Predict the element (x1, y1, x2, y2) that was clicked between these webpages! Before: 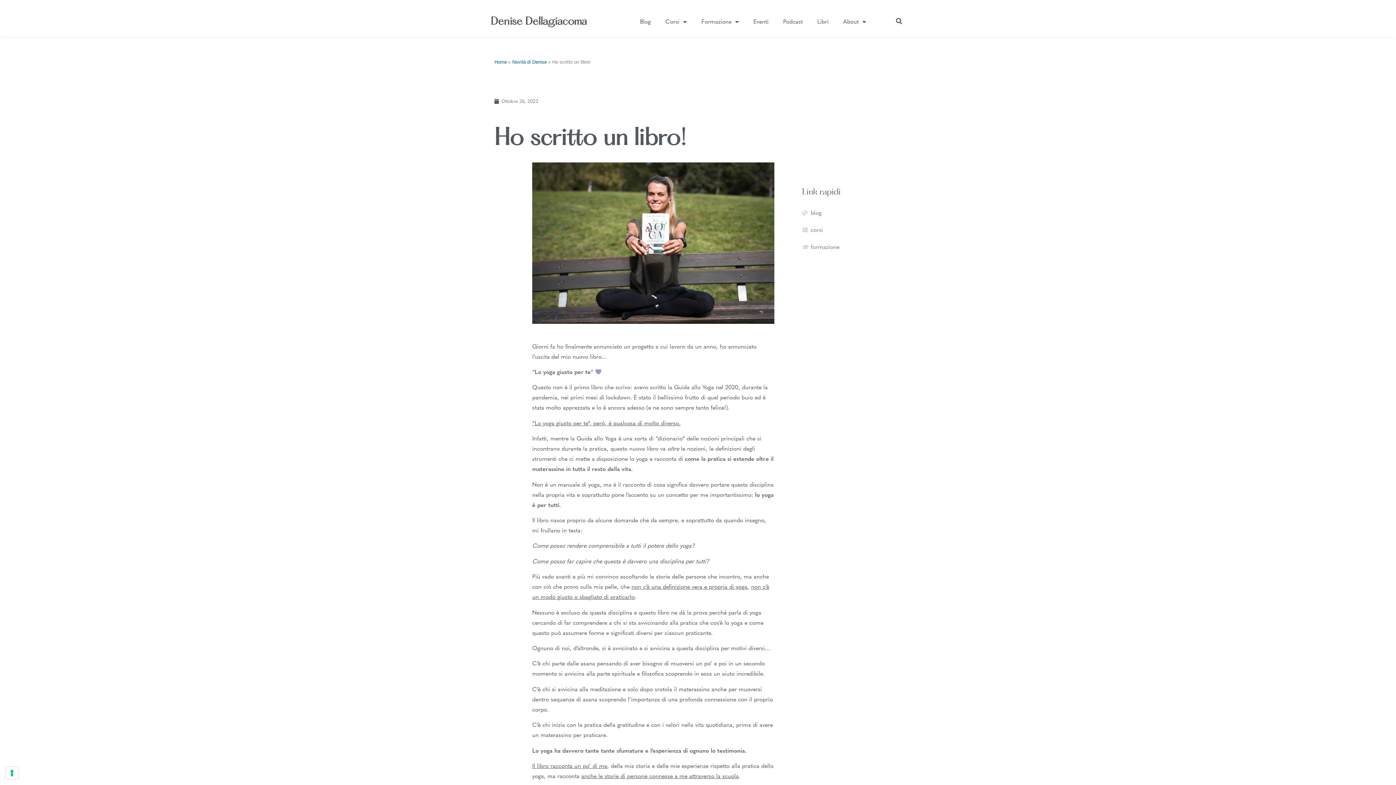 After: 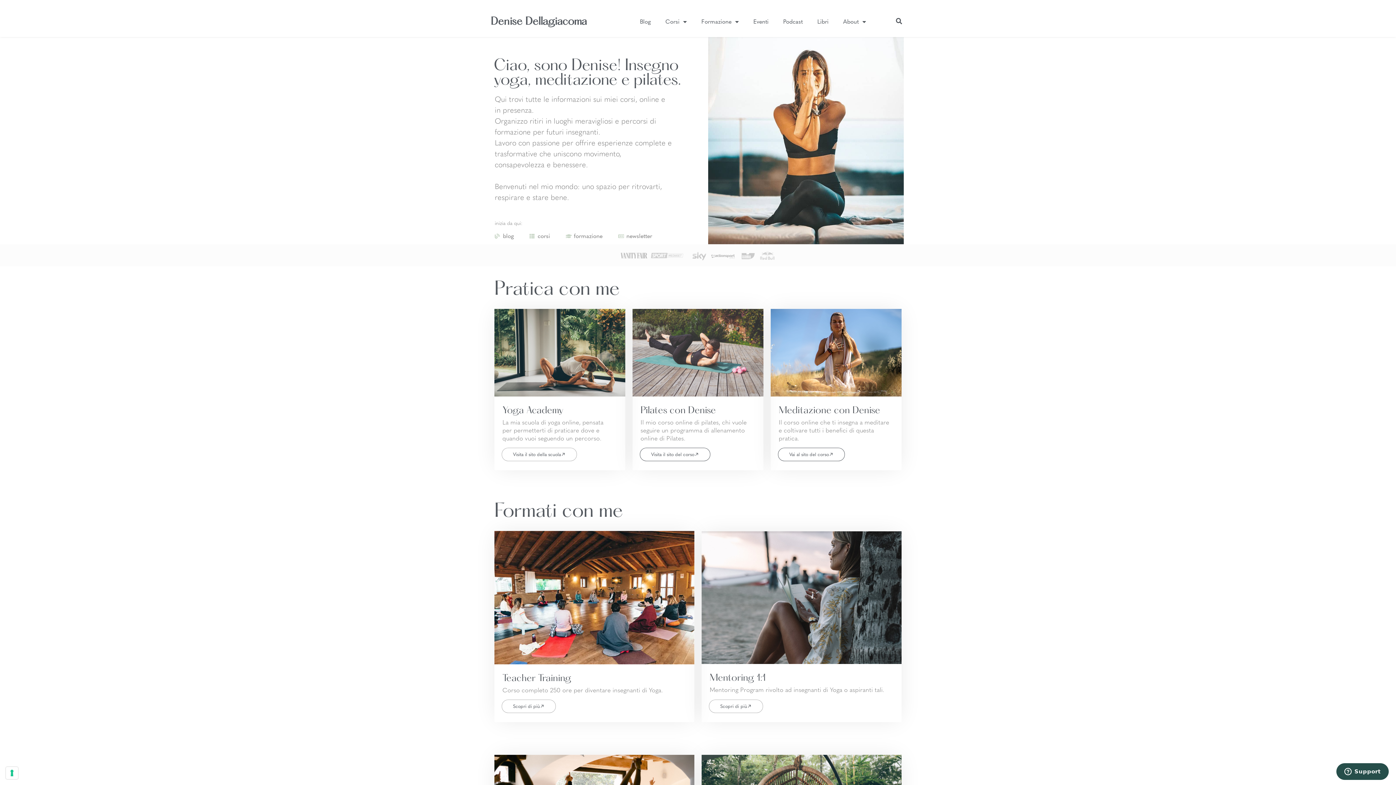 Action: label: Denise Dellagiacoma bbox: (490, 16, 586, 27)